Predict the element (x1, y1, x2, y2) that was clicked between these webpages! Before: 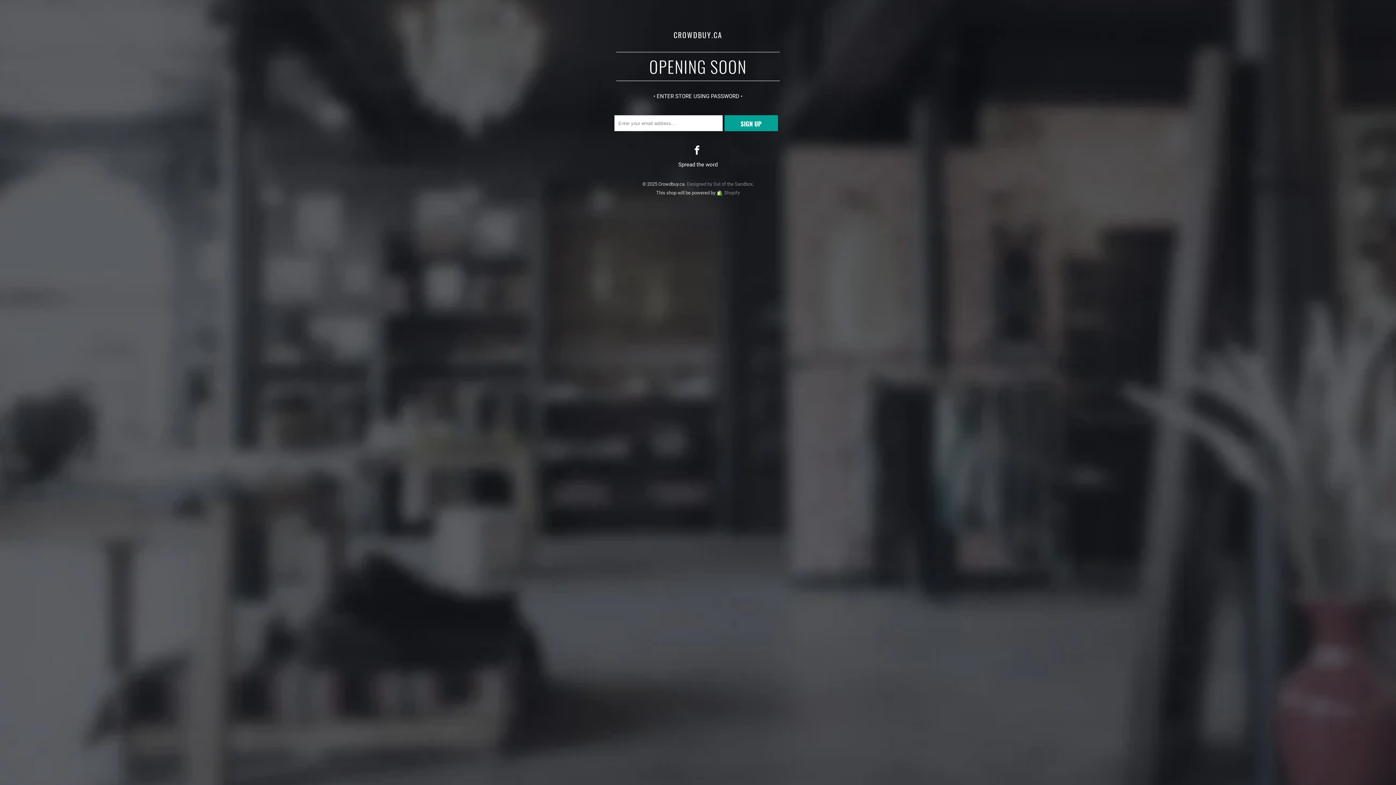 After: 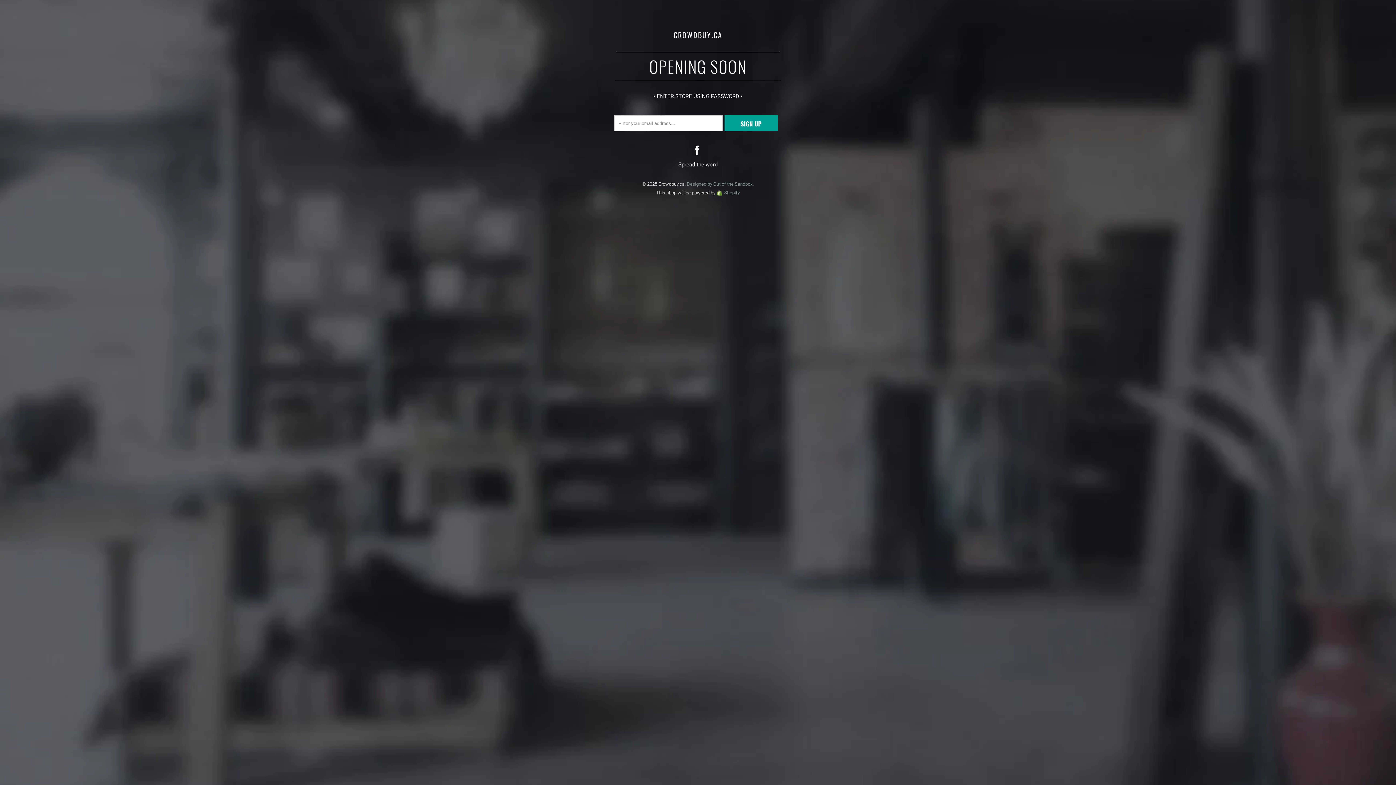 Action: label: Shopify bbox: (716, 190, 740, 195)